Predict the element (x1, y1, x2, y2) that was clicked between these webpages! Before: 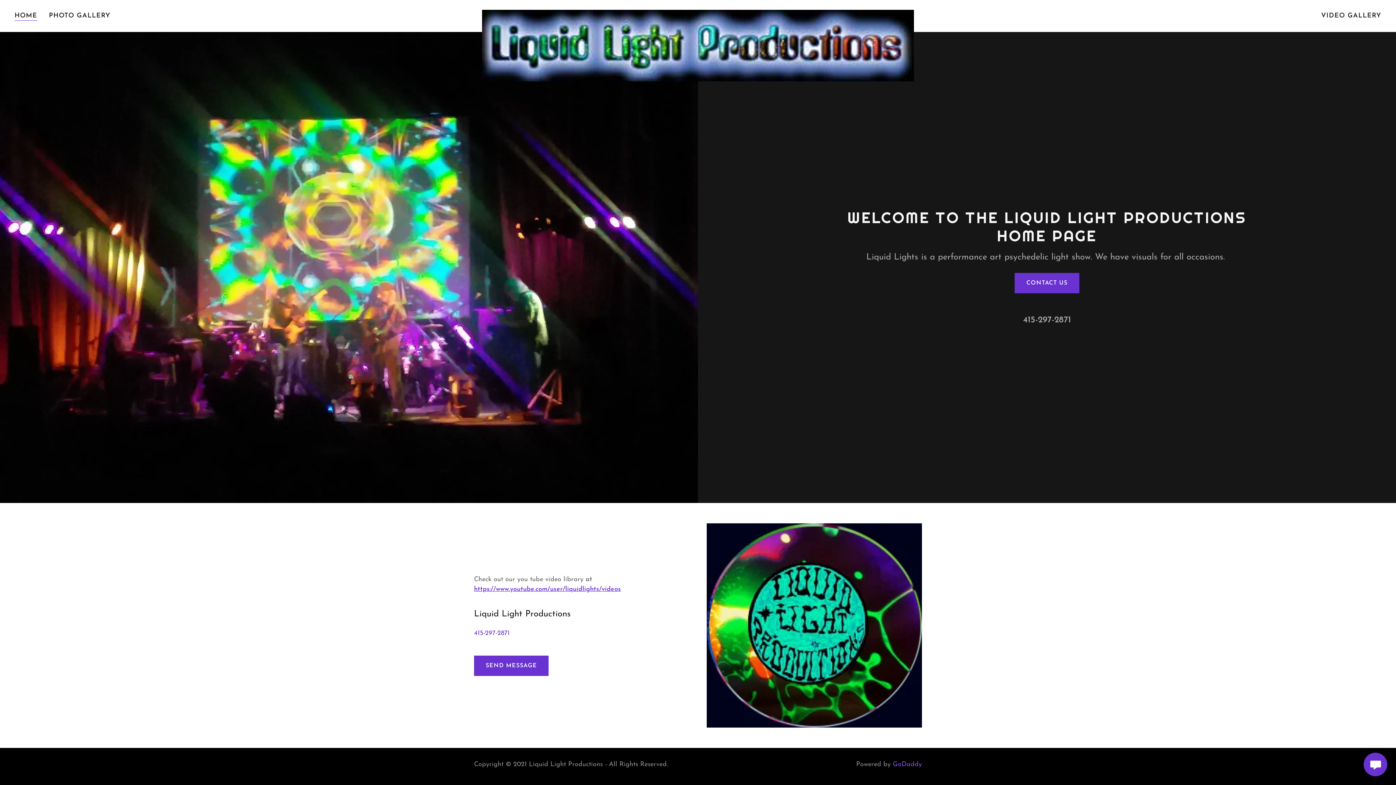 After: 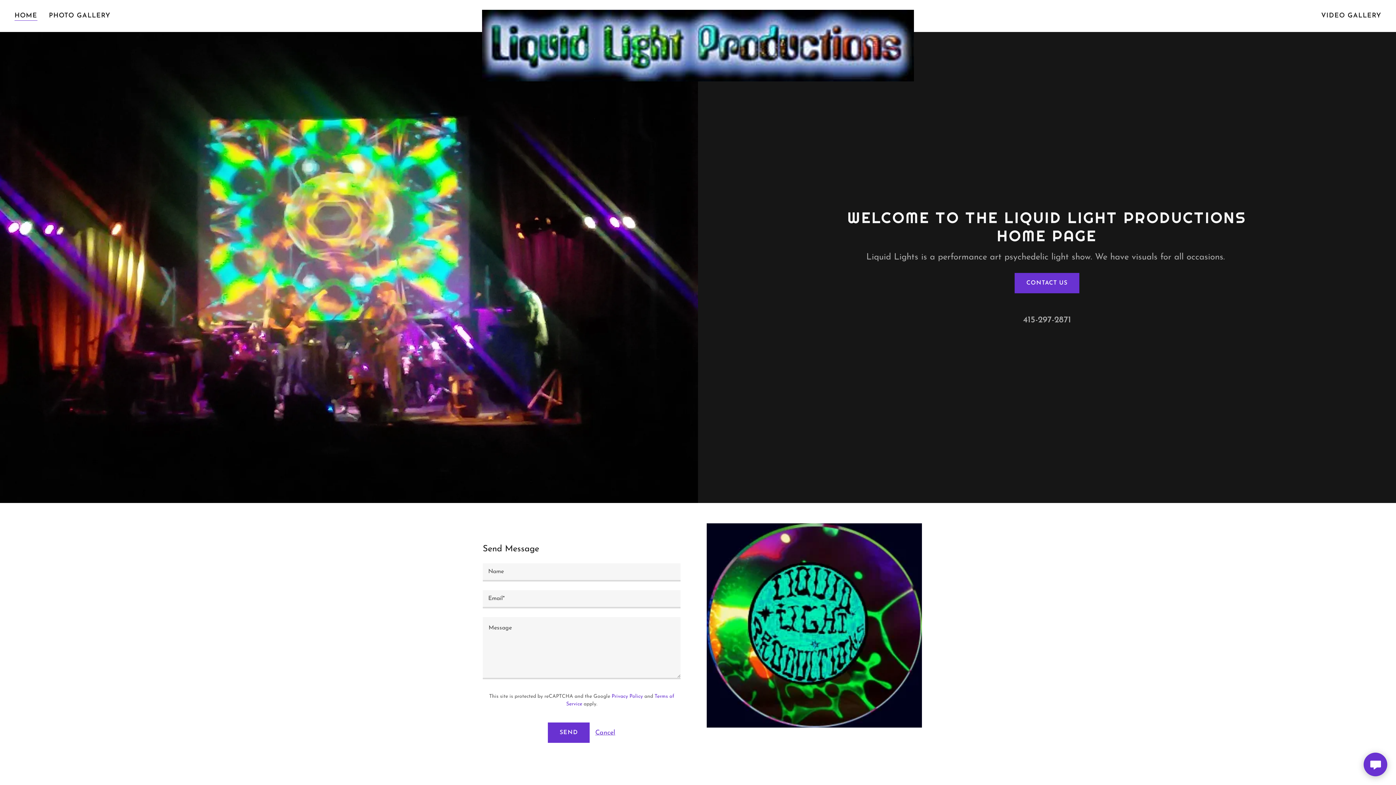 Action: label: SEND MESSAGE bbox: (474, 656, 548, 676)